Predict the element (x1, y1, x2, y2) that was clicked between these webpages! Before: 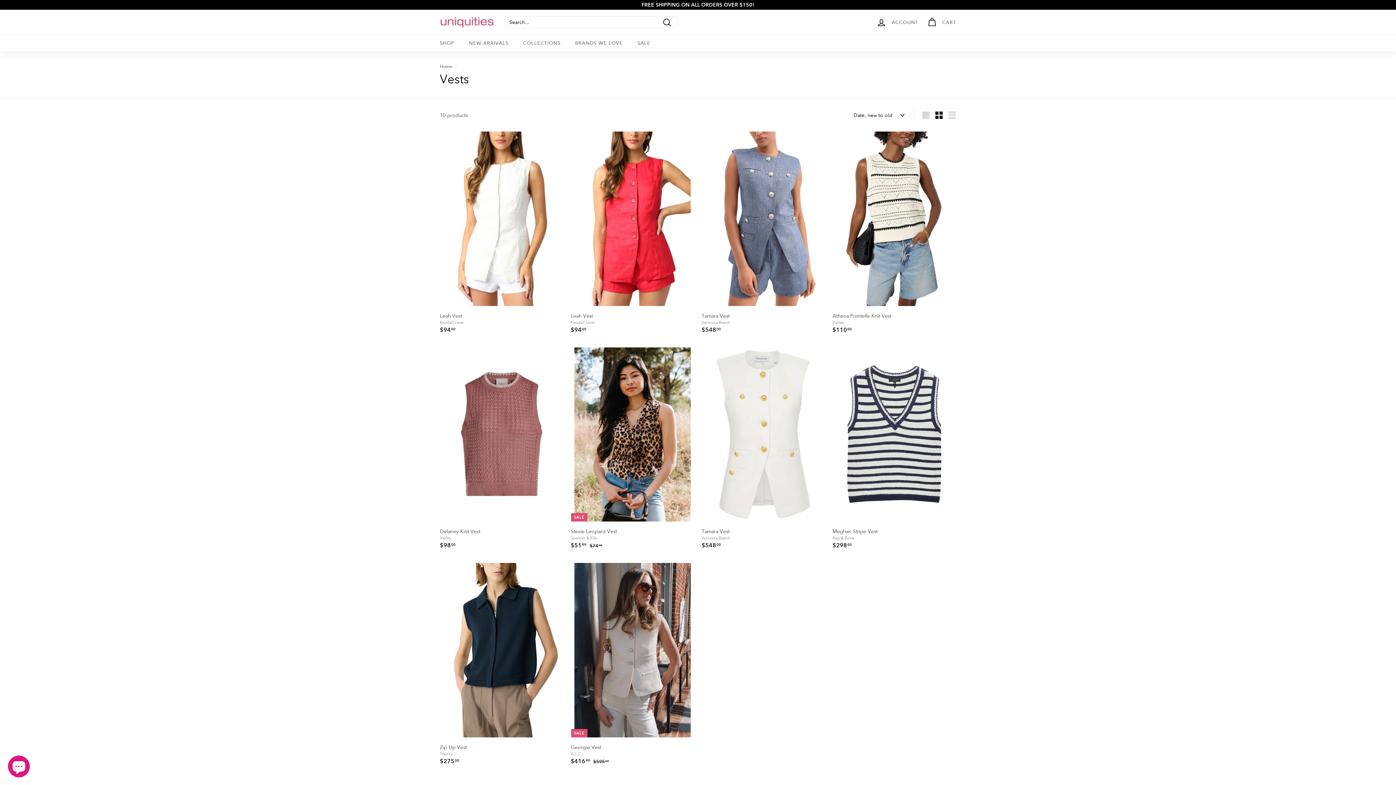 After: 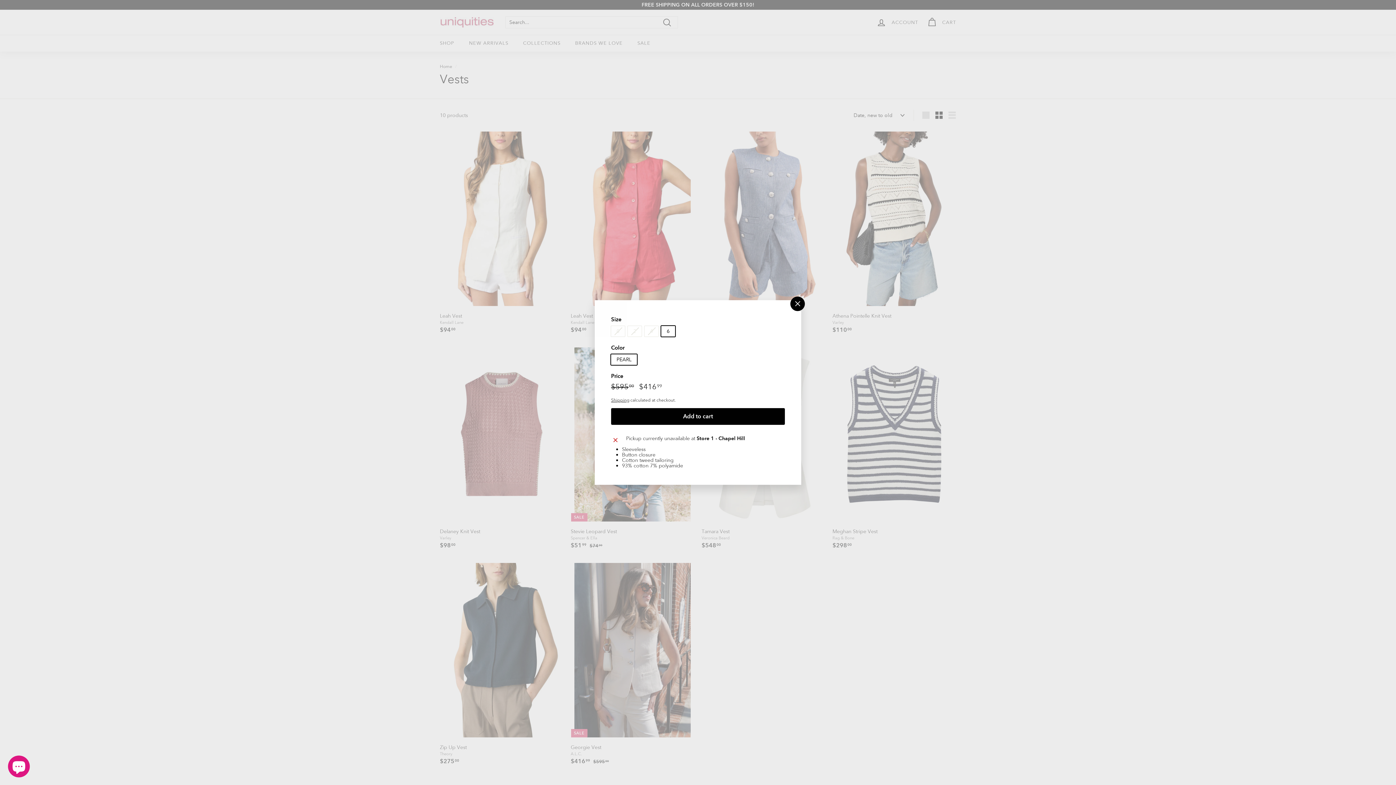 Action: bbox: (684, 573, 698, 586) label: Add to cart